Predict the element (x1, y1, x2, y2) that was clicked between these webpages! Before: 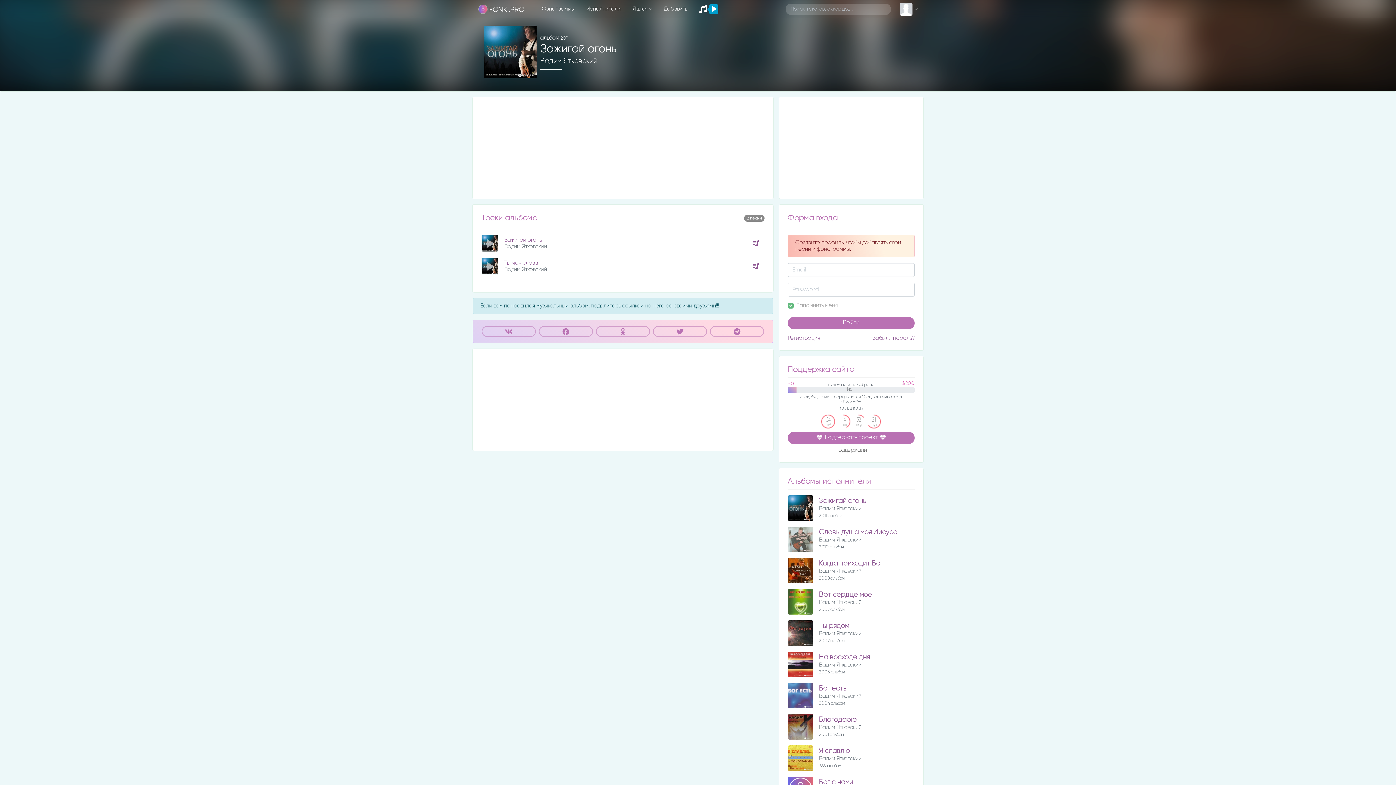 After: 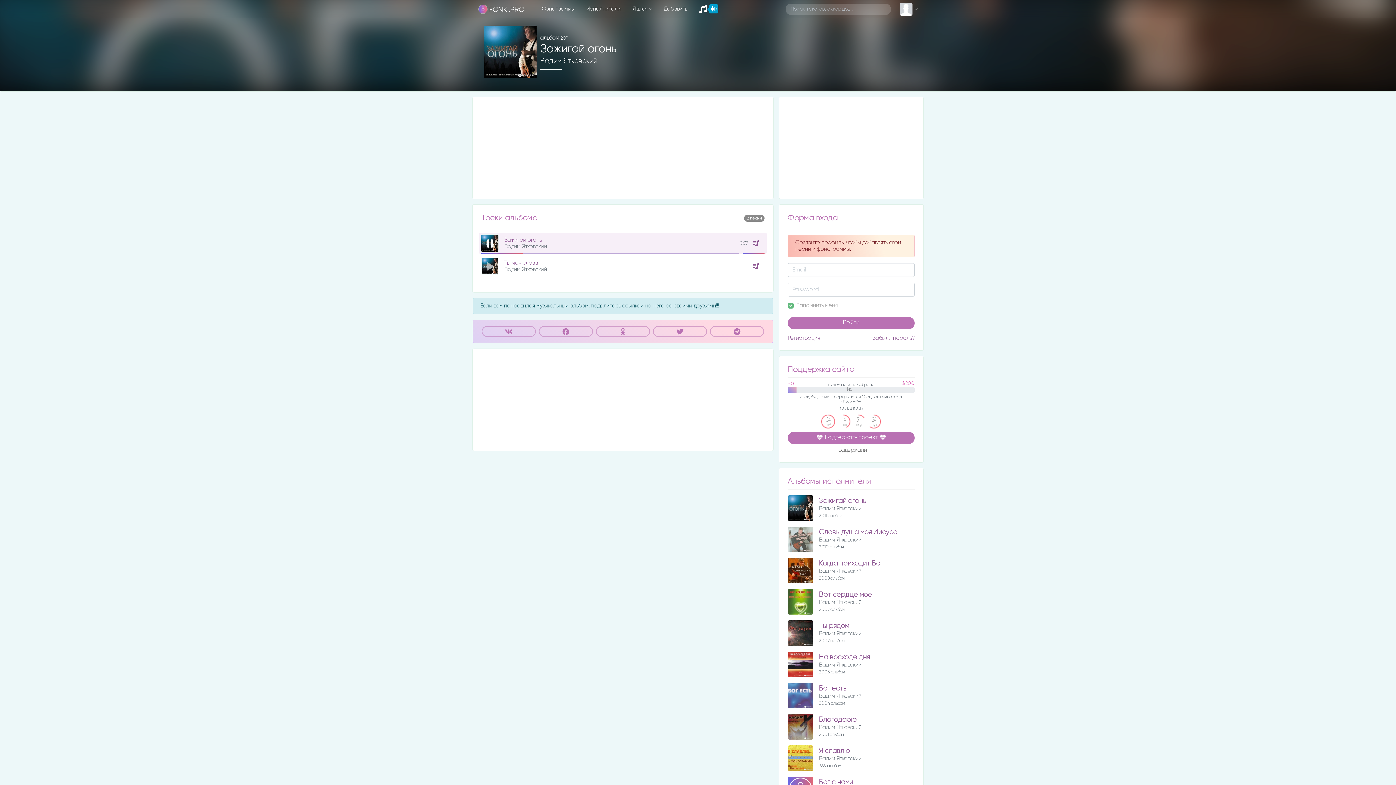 Action: bbox: (481, 234, 498, 252)